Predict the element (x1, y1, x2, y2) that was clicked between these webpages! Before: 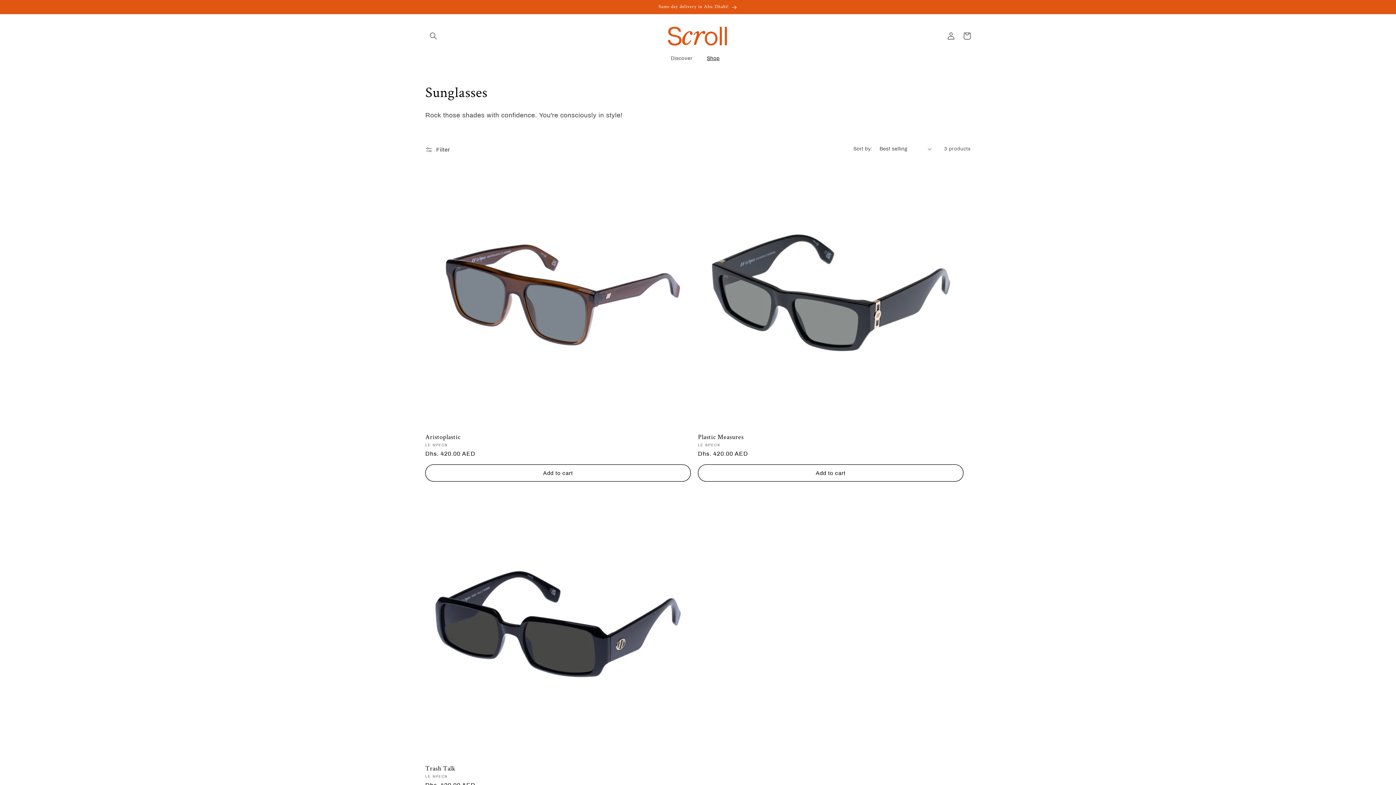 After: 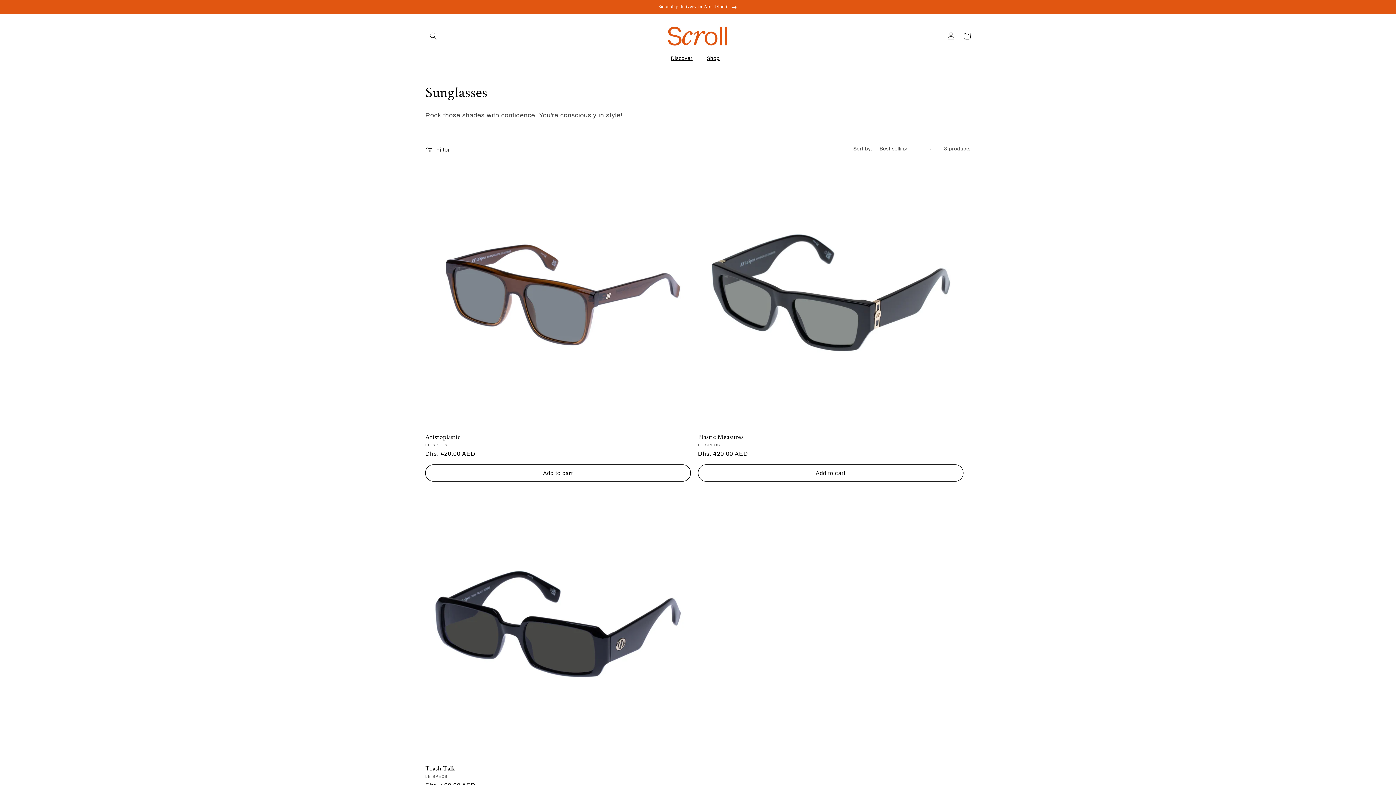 Action: label: Discover bbox: (666, 51, 702, 66)